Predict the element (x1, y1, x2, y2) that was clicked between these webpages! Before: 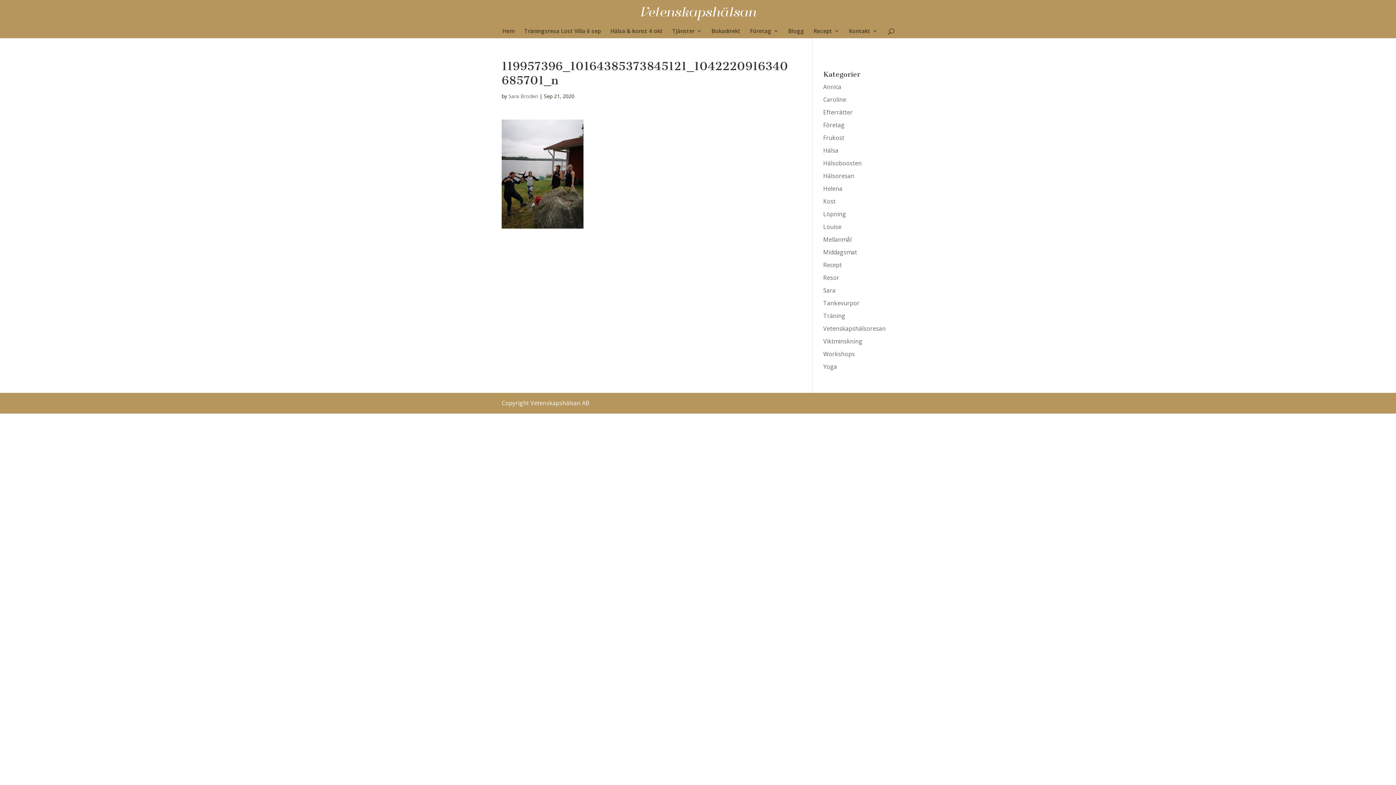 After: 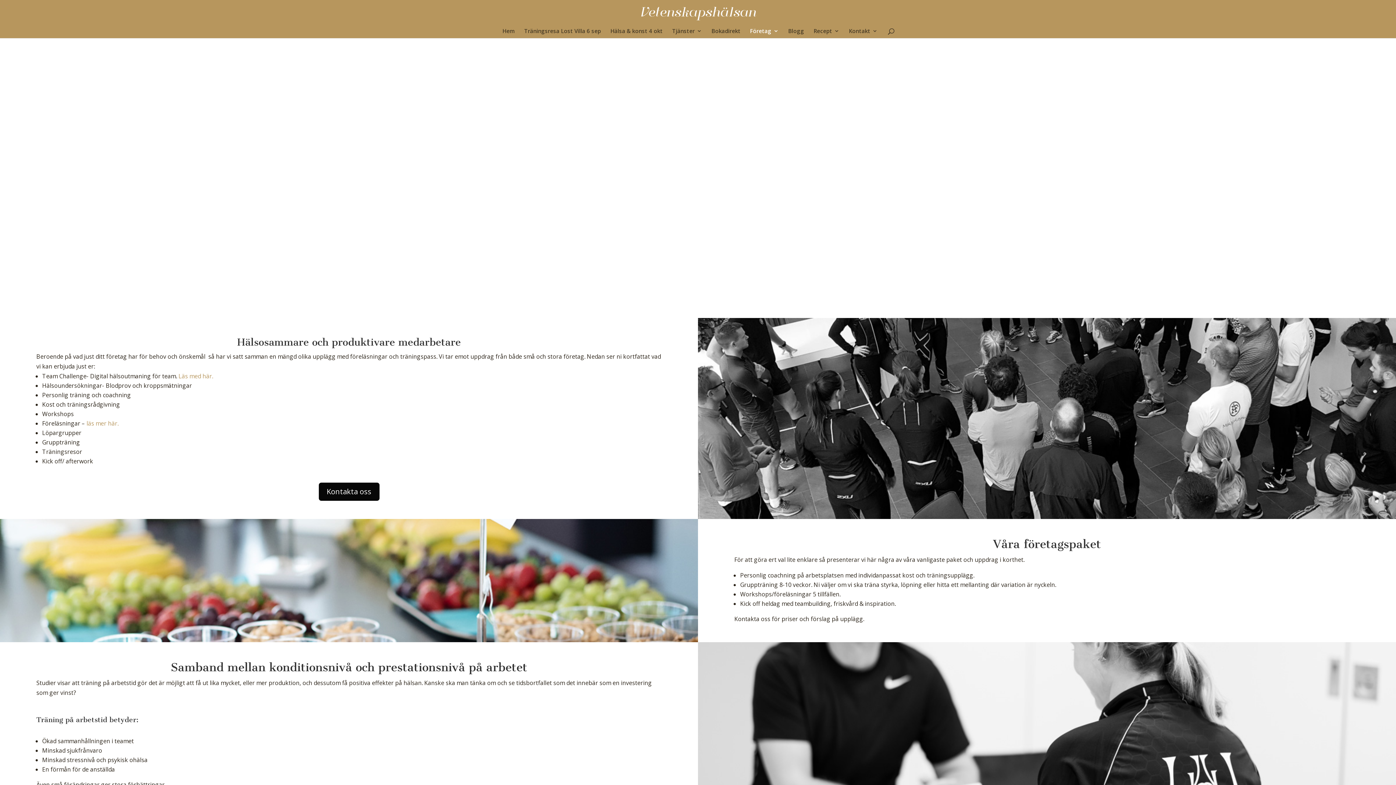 Action: label: Företag bbox: (750, 28, 778, 38)